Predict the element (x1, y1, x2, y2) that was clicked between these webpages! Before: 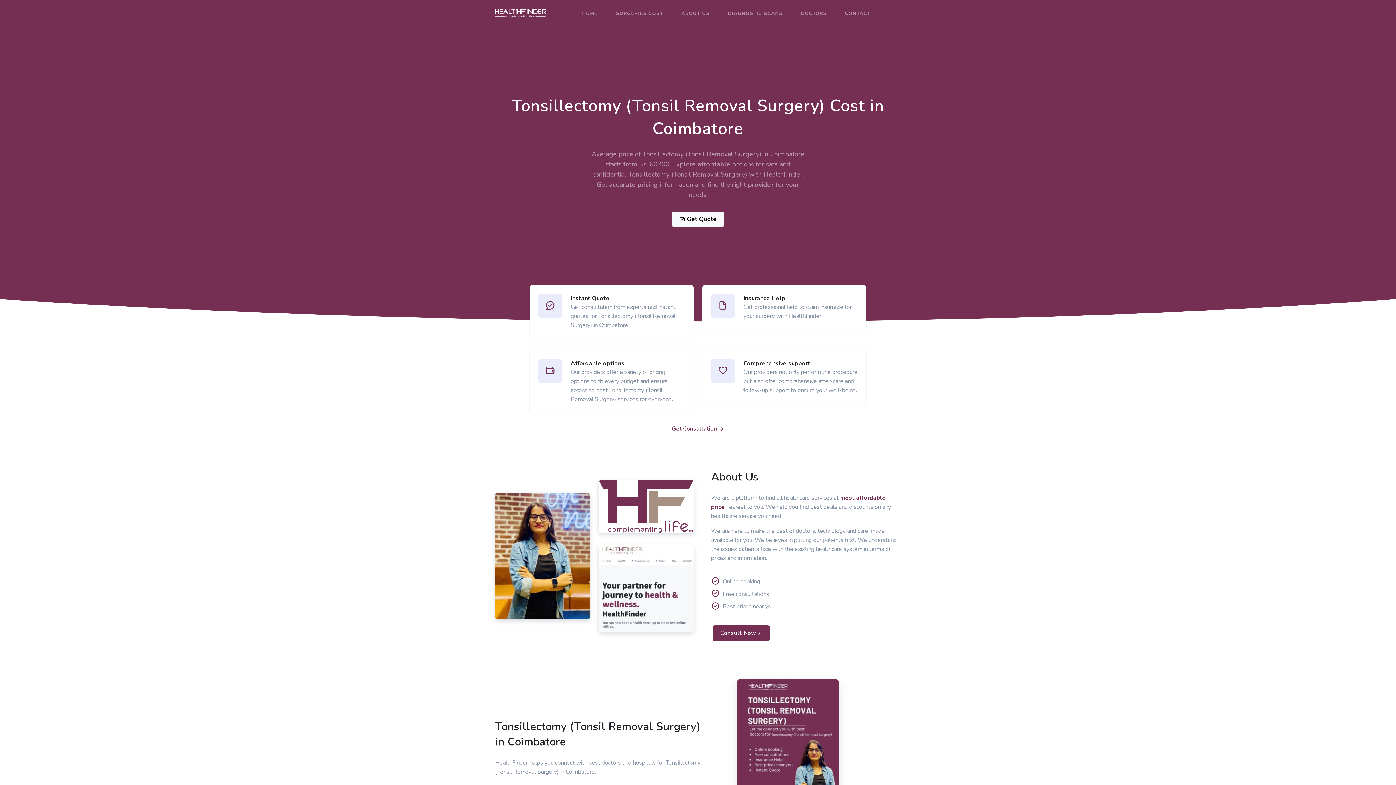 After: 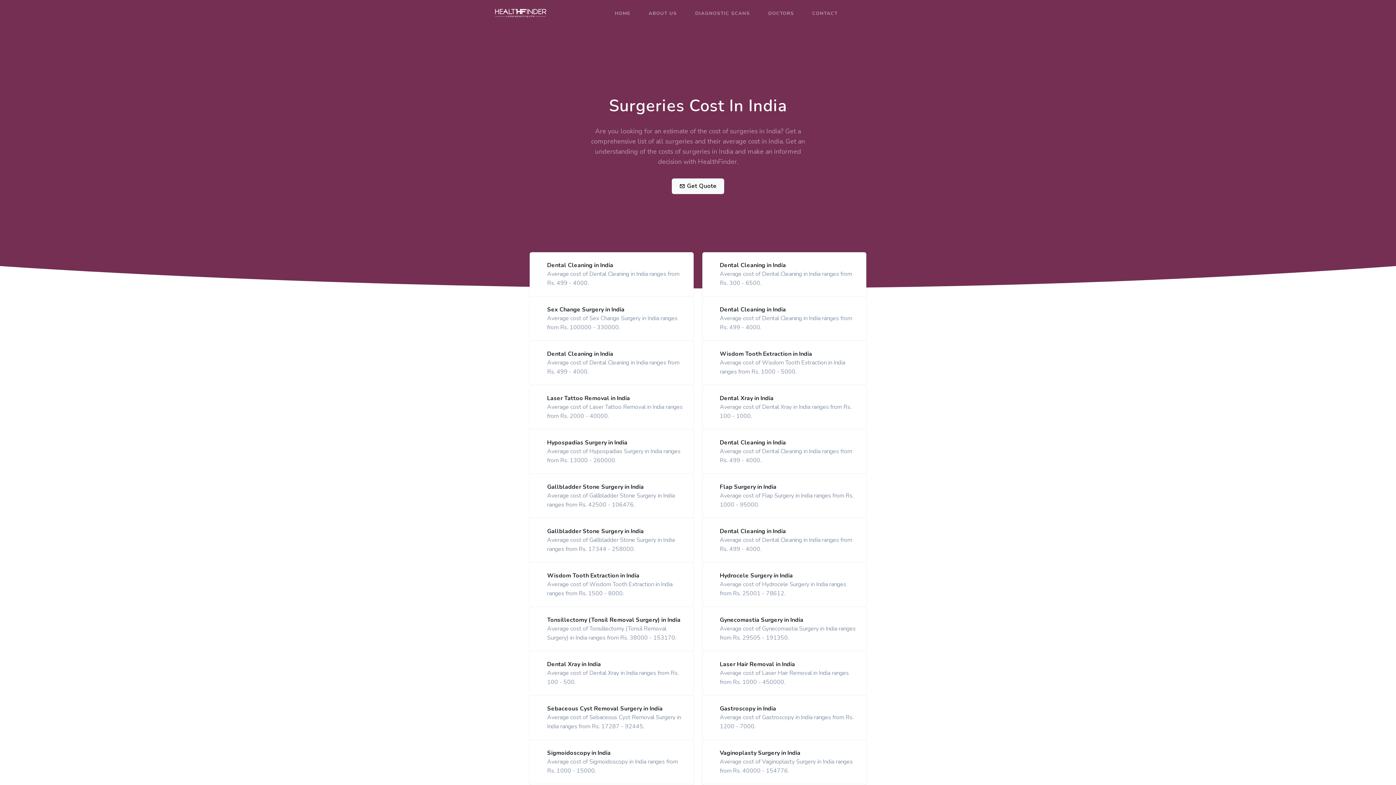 Action: label: SURGERIES COST bbox: (610, 0, 668, 26)